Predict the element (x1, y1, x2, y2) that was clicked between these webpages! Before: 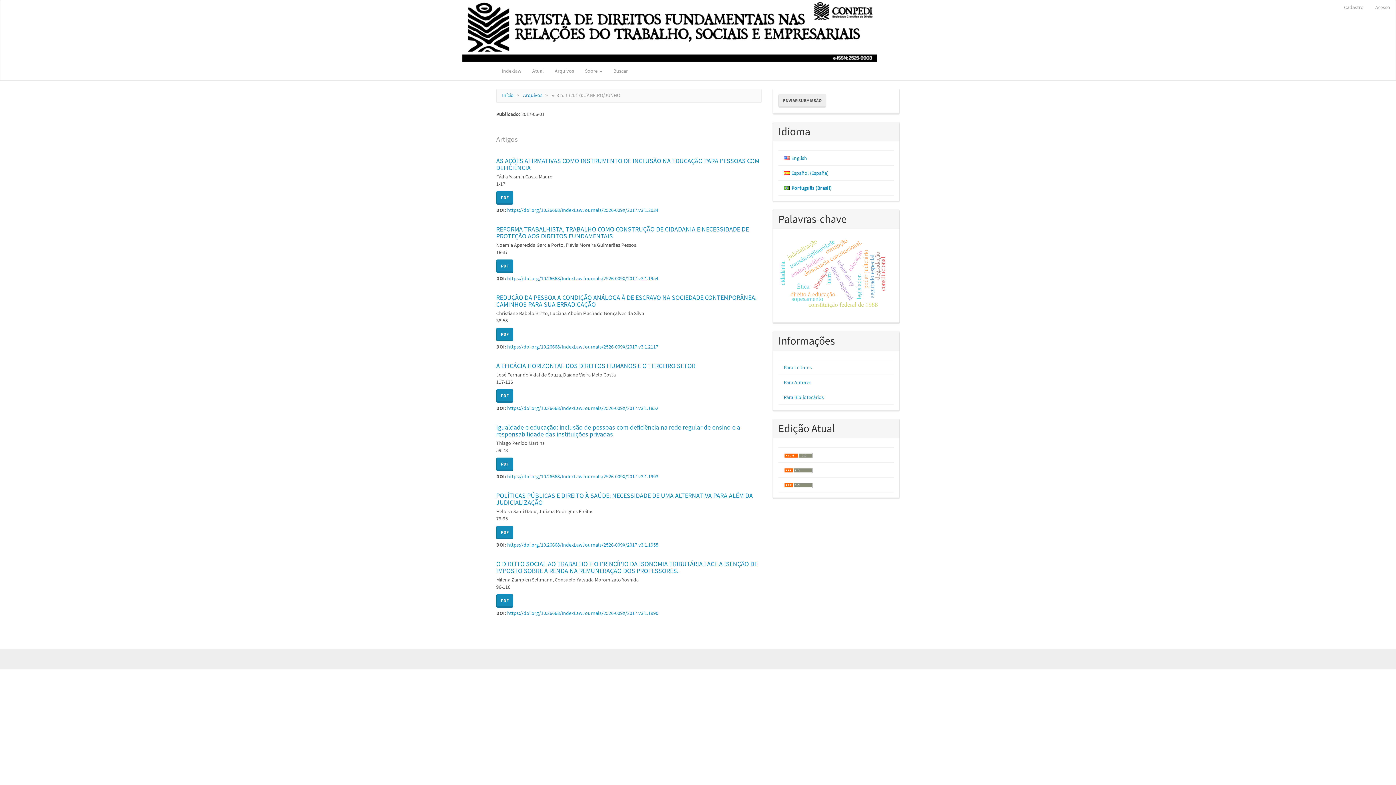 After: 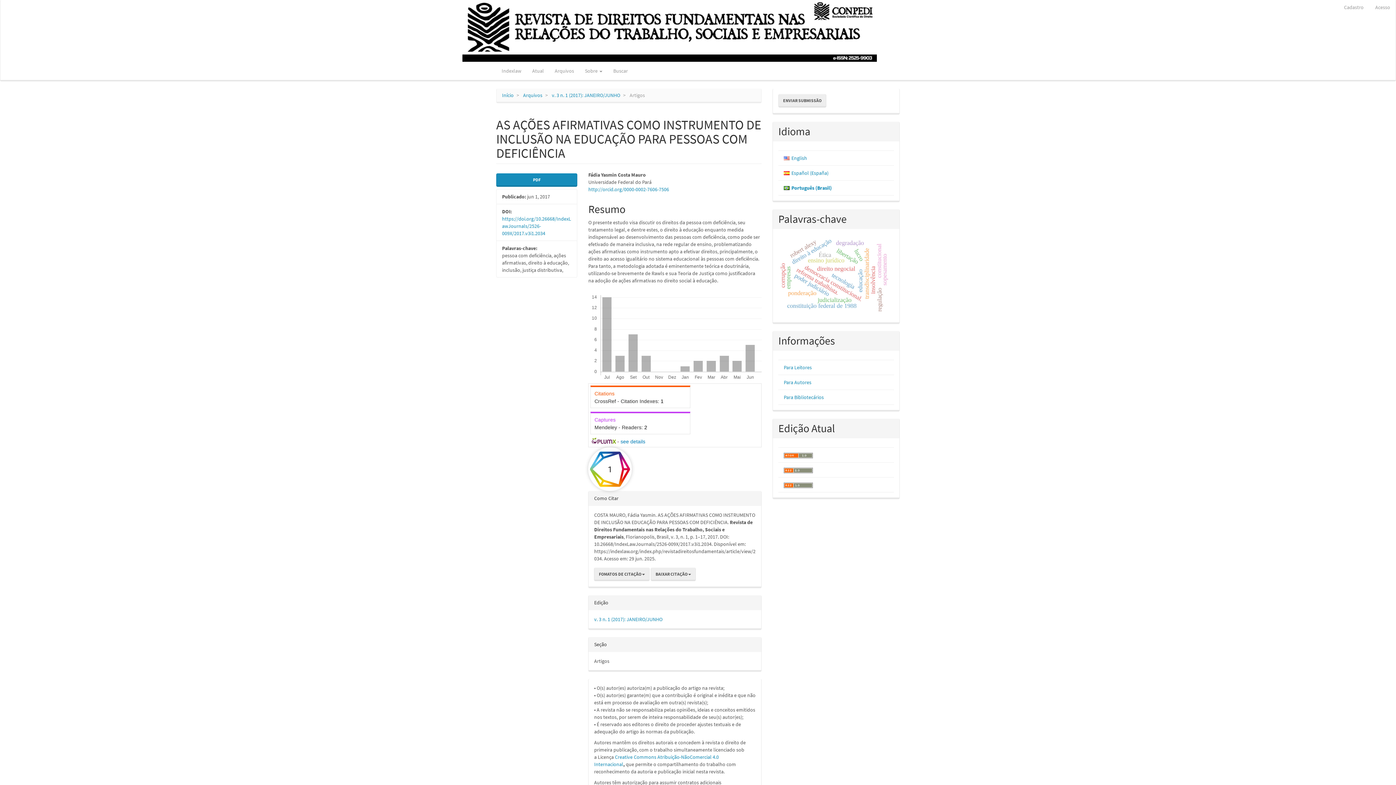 Action: bbox: (507, 206, 658, 213) label: https://doi.org/10.26668/IndexLawJournals/2526-009X/2017.v3i1.2034